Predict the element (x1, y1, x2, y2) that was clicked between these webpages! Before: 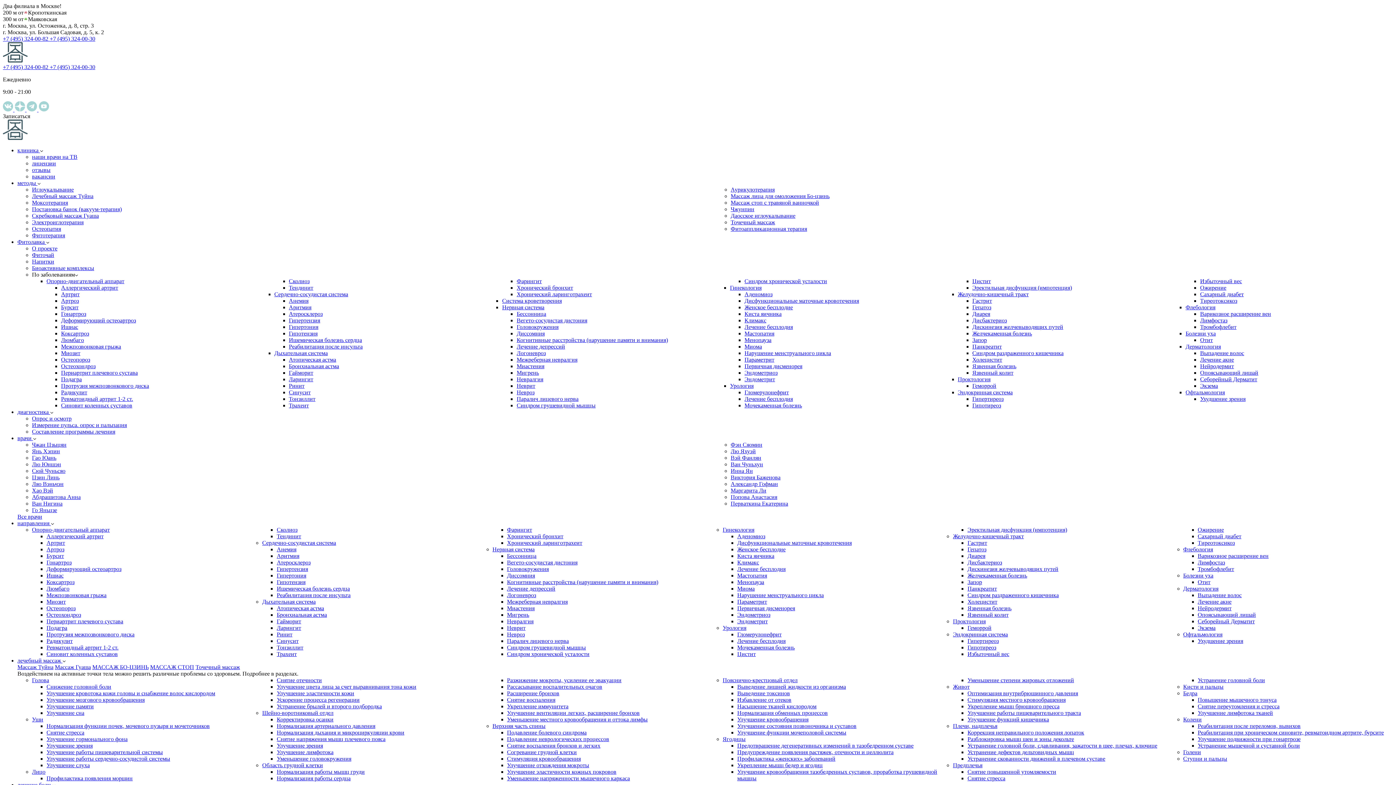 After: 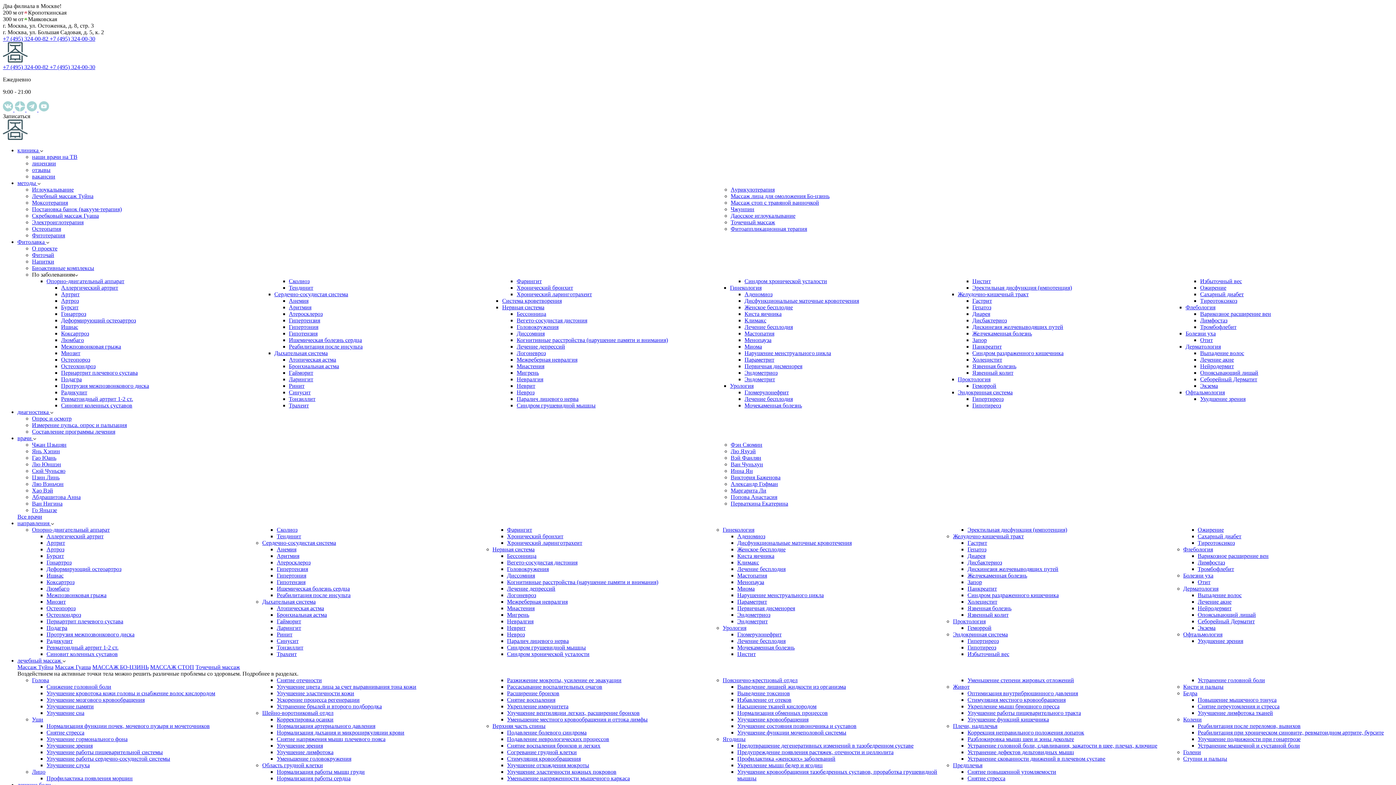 Action: label: Атопическая астма bbox: (288, 356, 336, 362)